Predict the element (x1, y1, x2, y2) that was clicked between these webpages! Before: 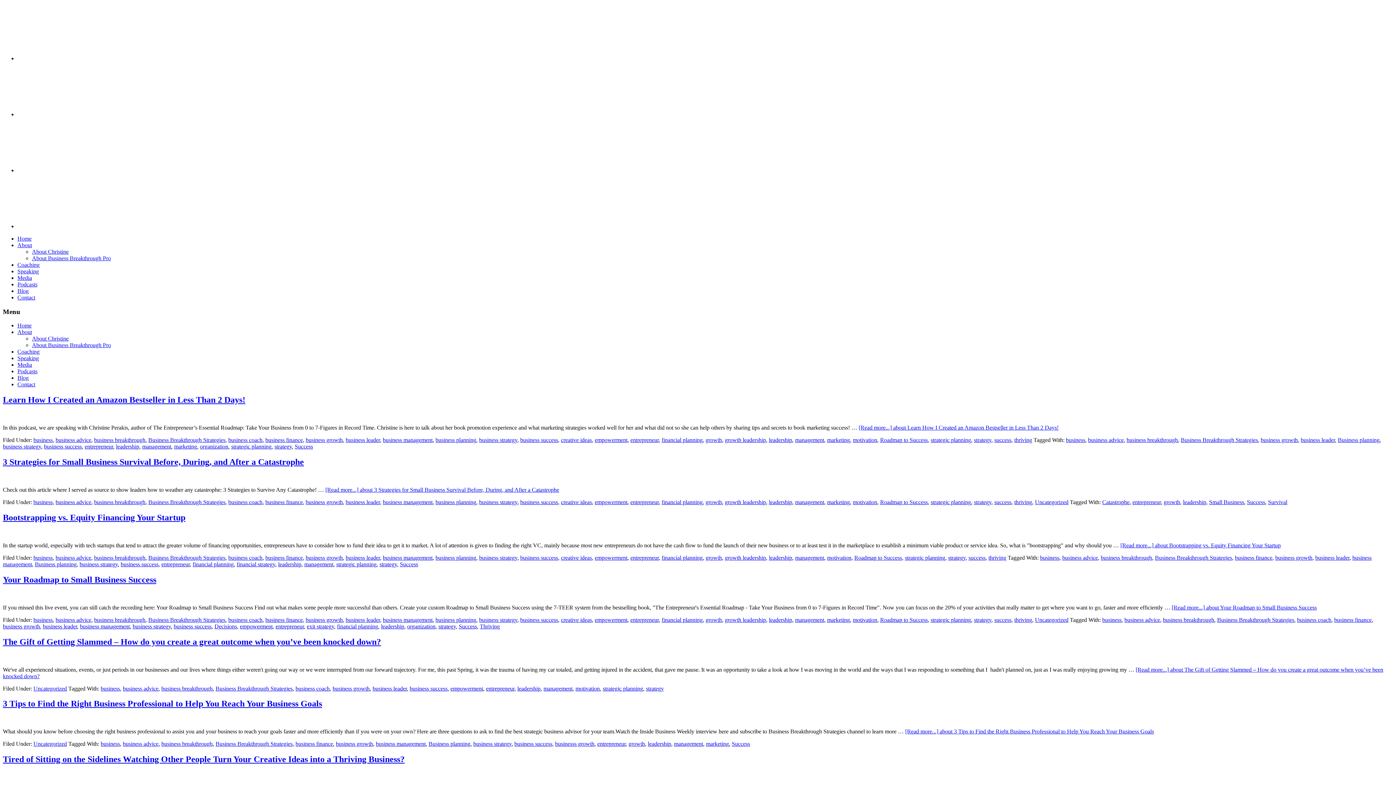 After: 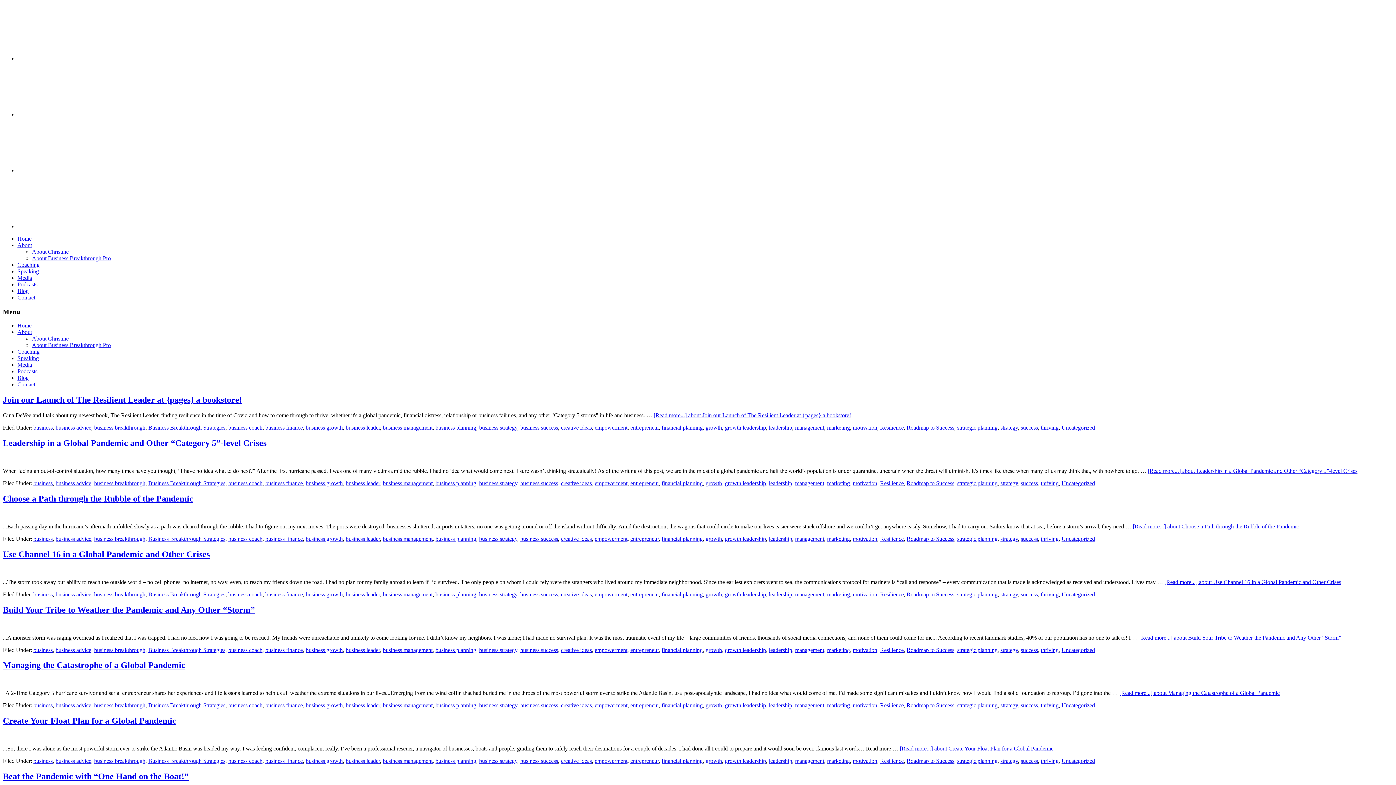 Action: bbox: (594, 437, 627, 443) label: empowerment